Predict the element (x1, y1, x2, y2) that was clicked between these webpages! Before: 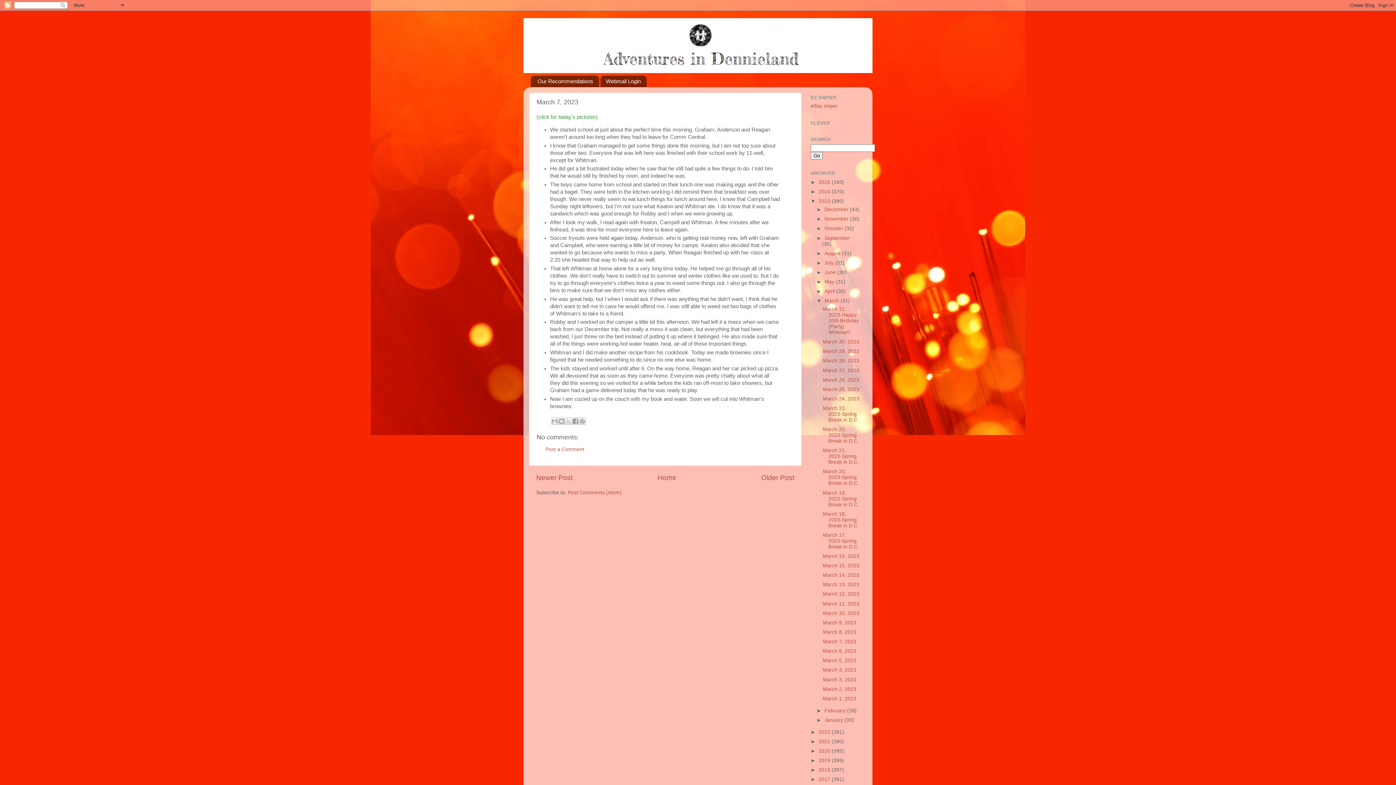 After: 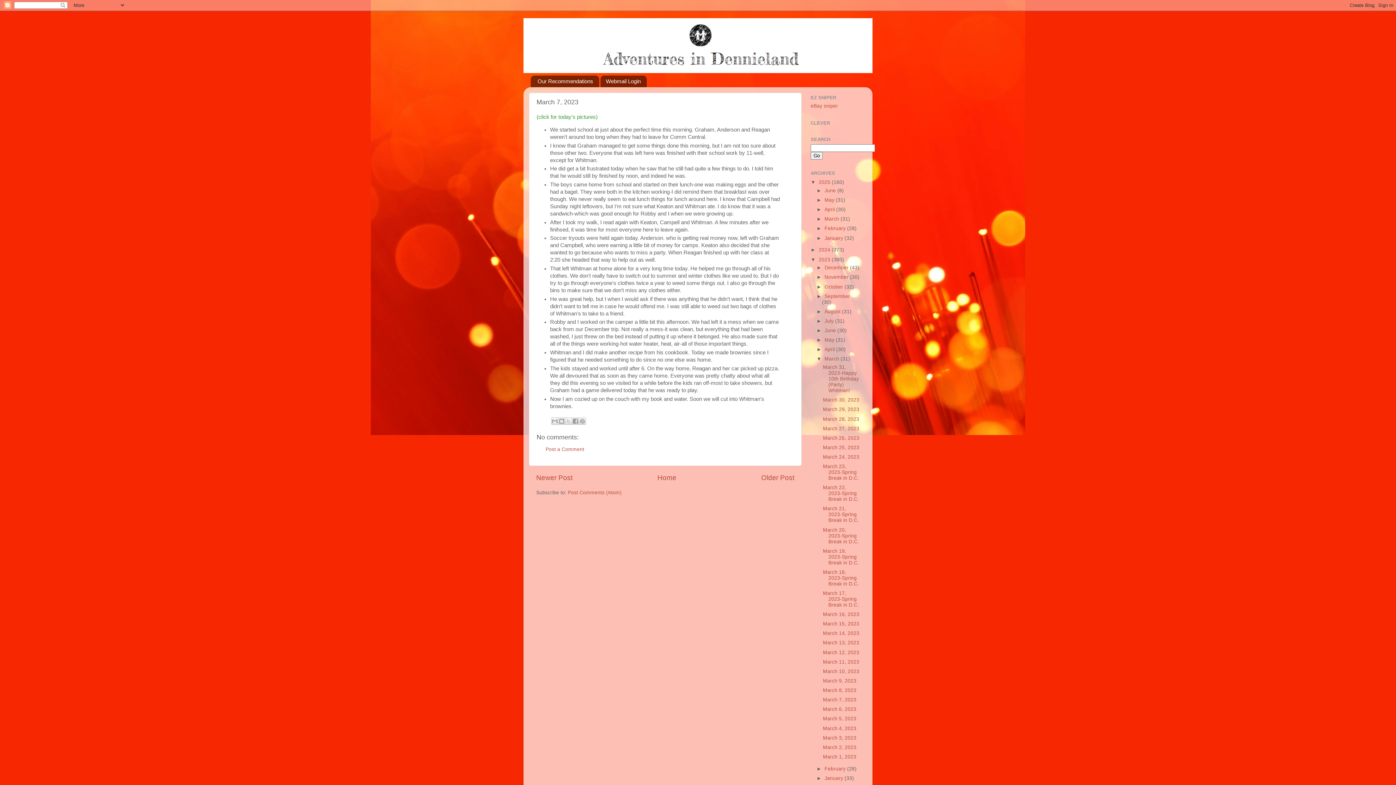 Action: bbox: (810, 179, 818, 185) label: ►  